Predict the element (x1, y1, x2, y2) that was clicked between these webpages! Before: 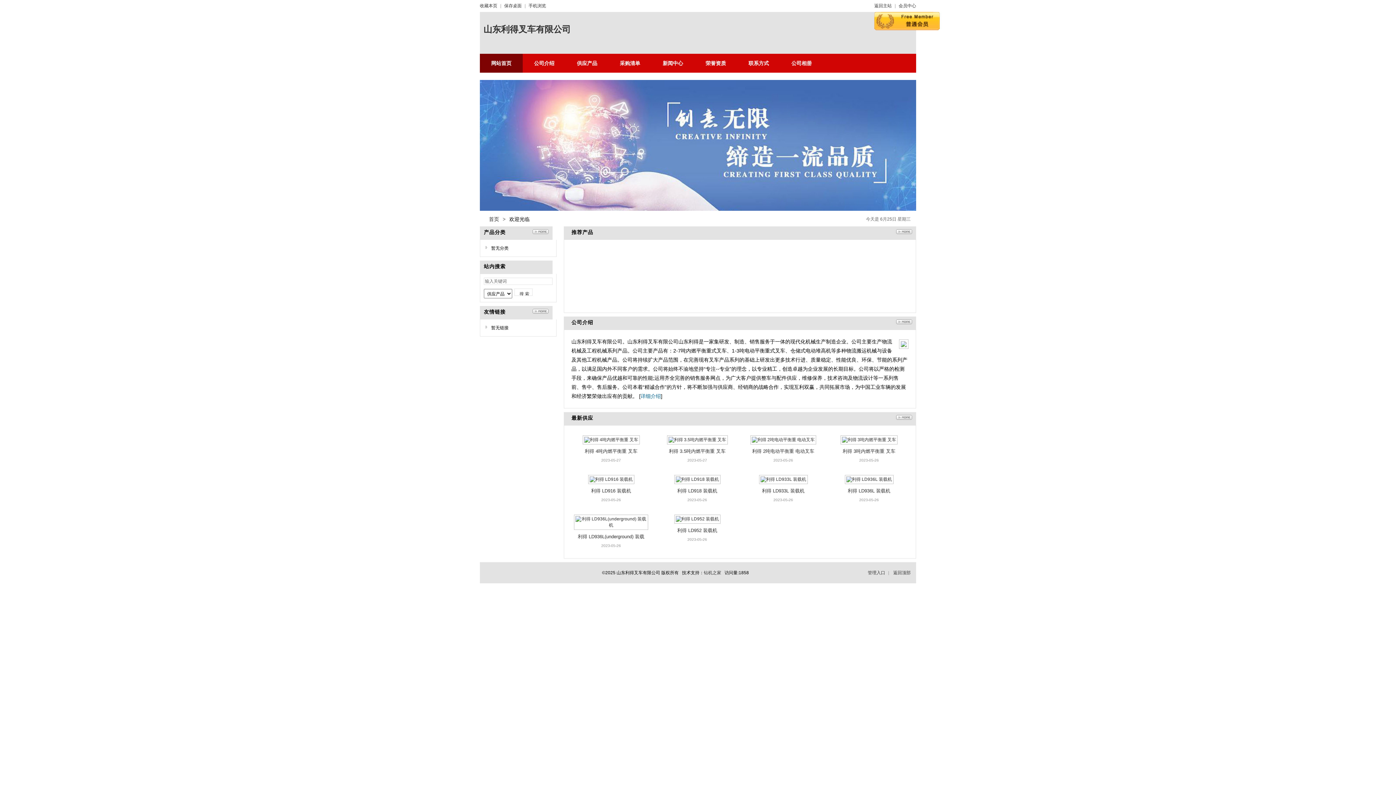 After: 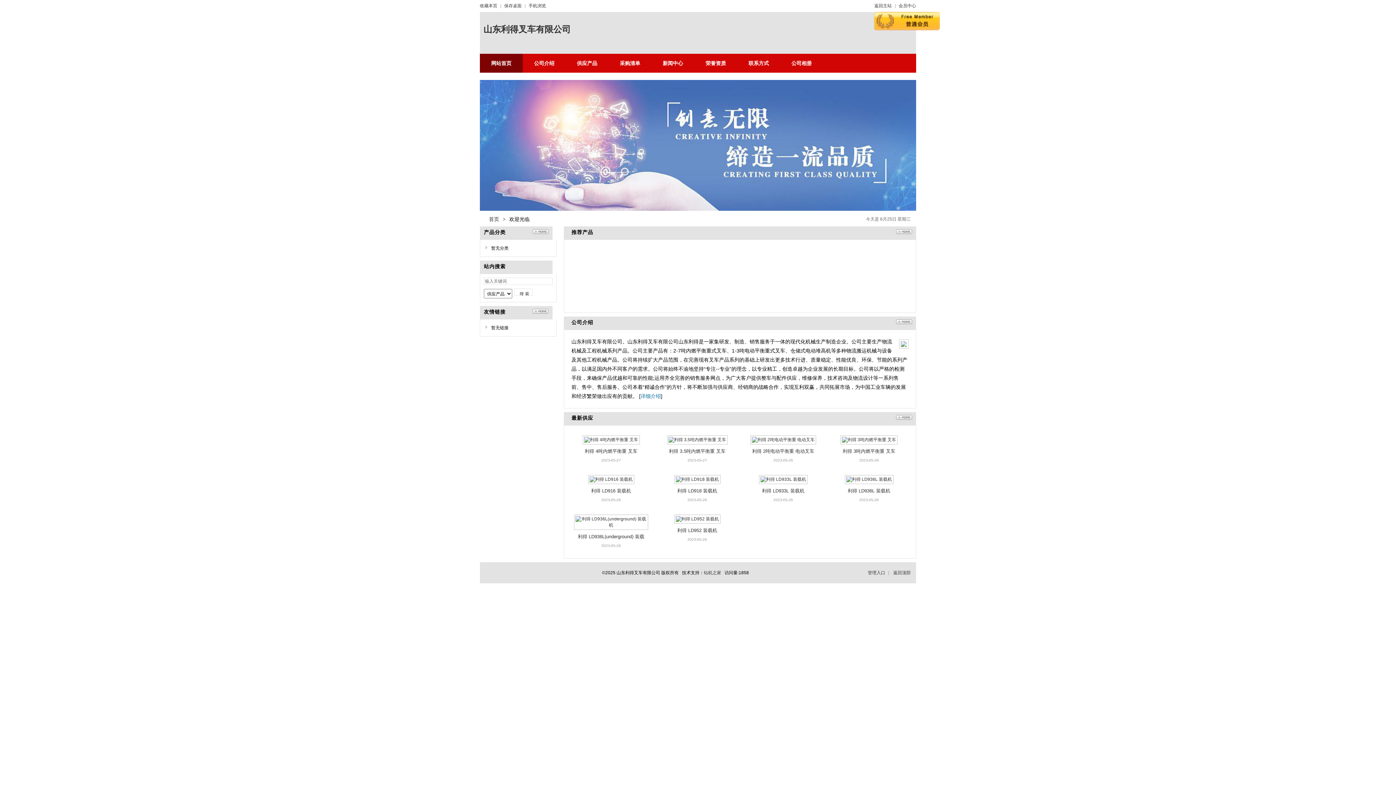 Action: label: 首页 bbox: (489, 216, 499, 222)